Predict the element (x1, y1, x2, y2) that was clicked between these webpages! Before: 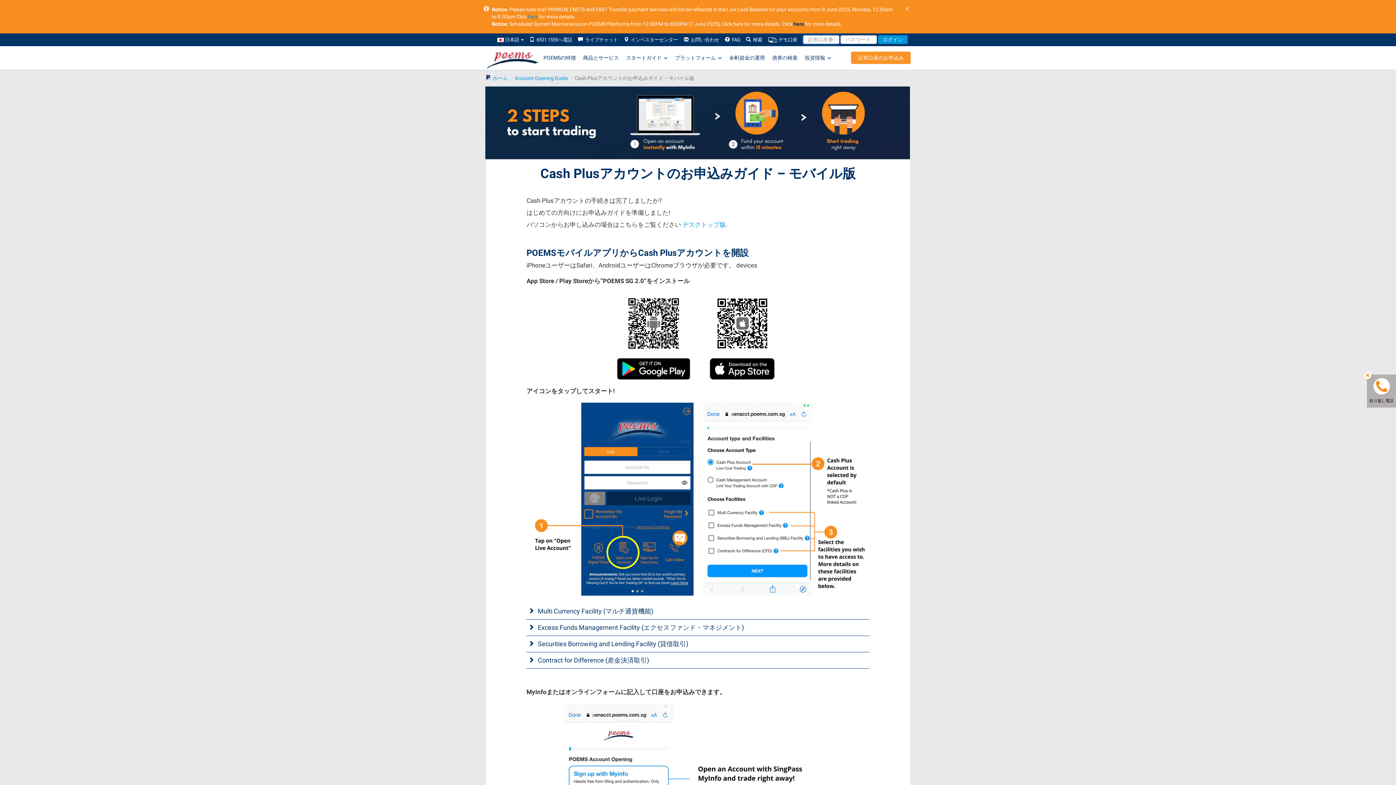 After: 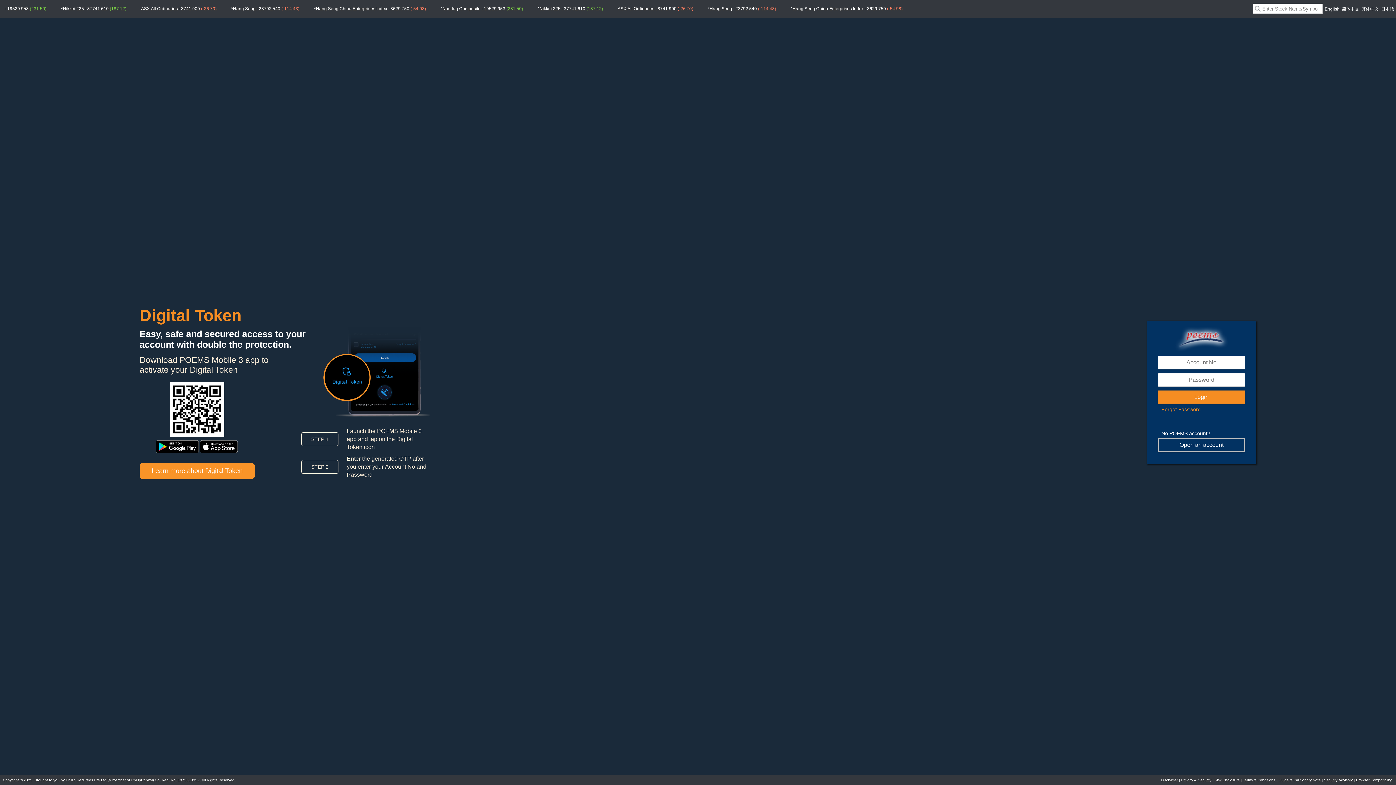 Action: bbox: (878, 35, 908, 44) label: ログイン